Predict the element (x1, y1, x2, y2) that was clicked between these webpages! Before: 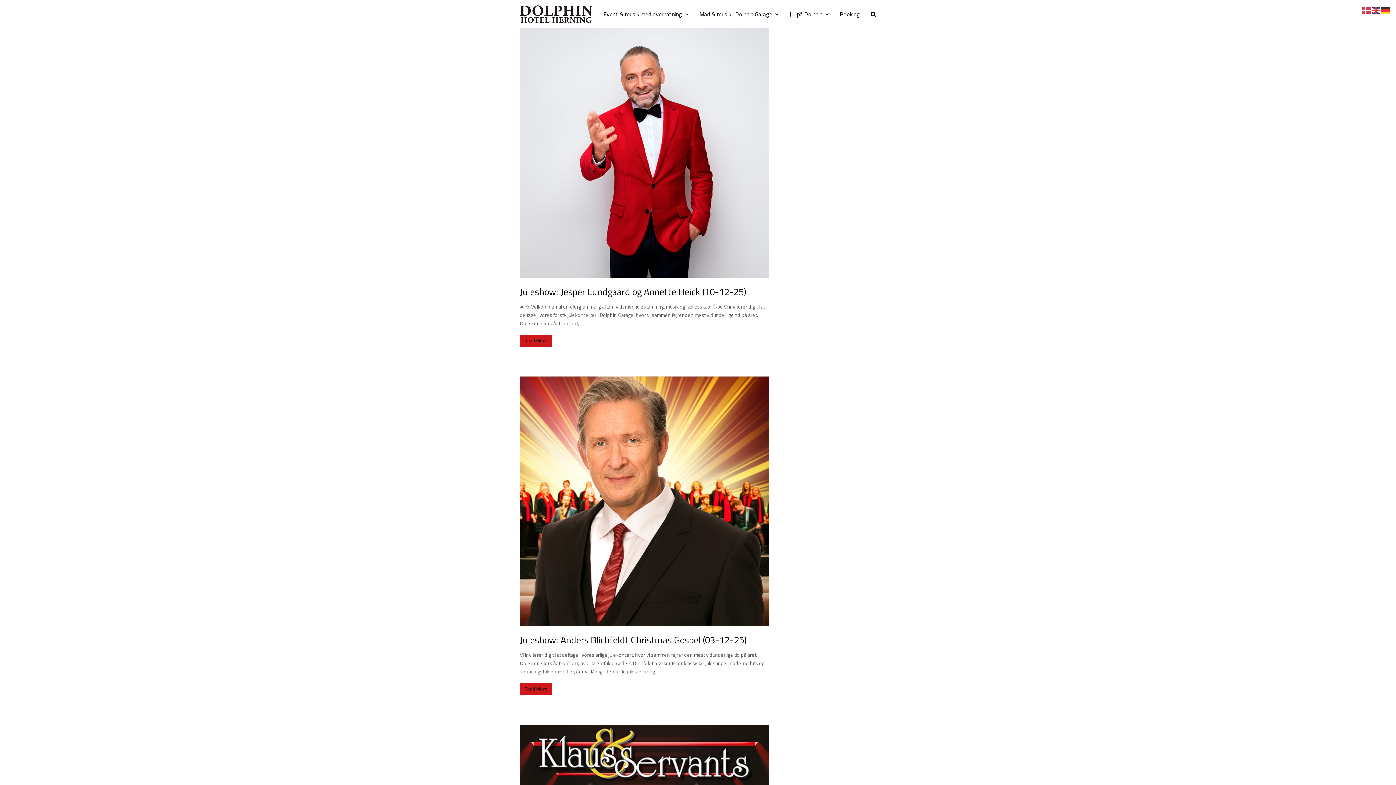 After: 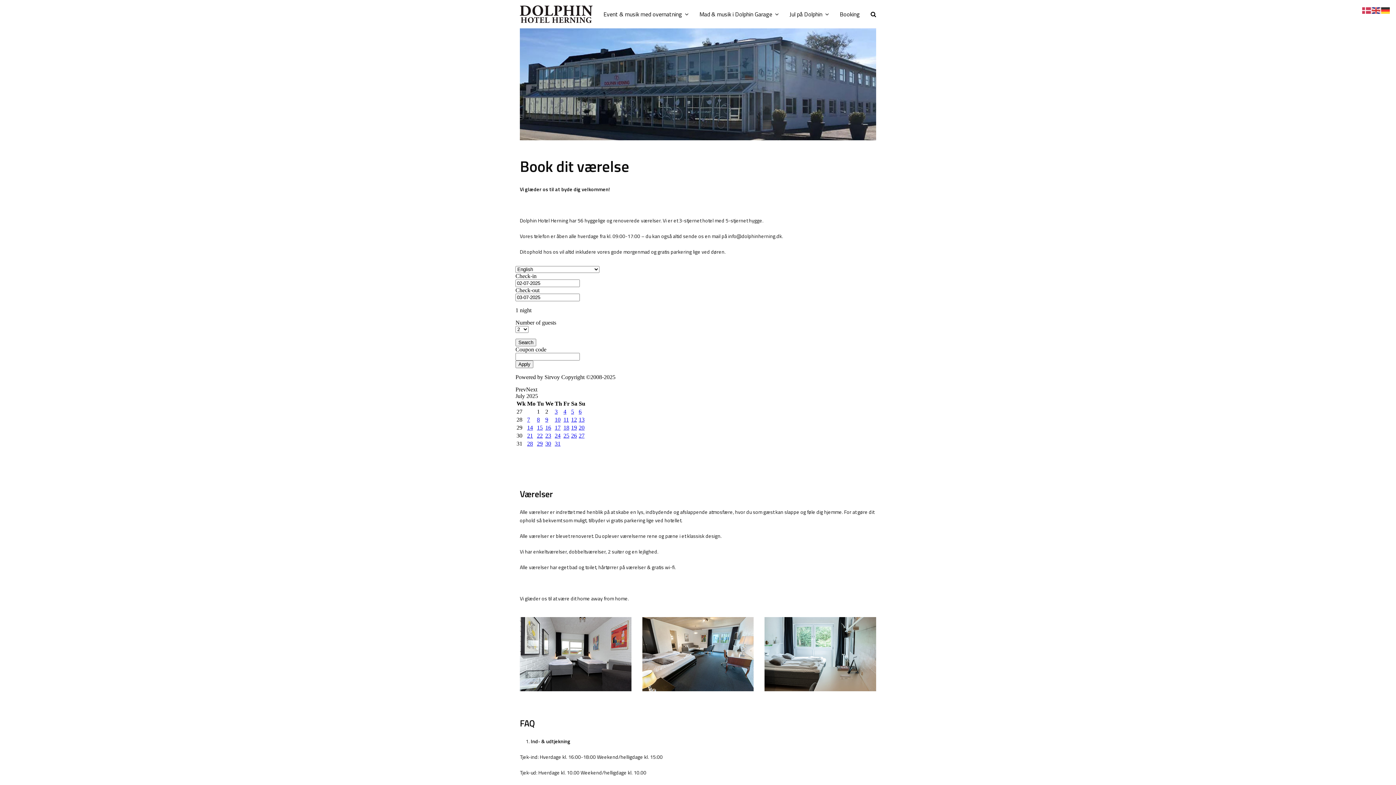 Action: label: Booking bbox: (834, 5, 865, 23)